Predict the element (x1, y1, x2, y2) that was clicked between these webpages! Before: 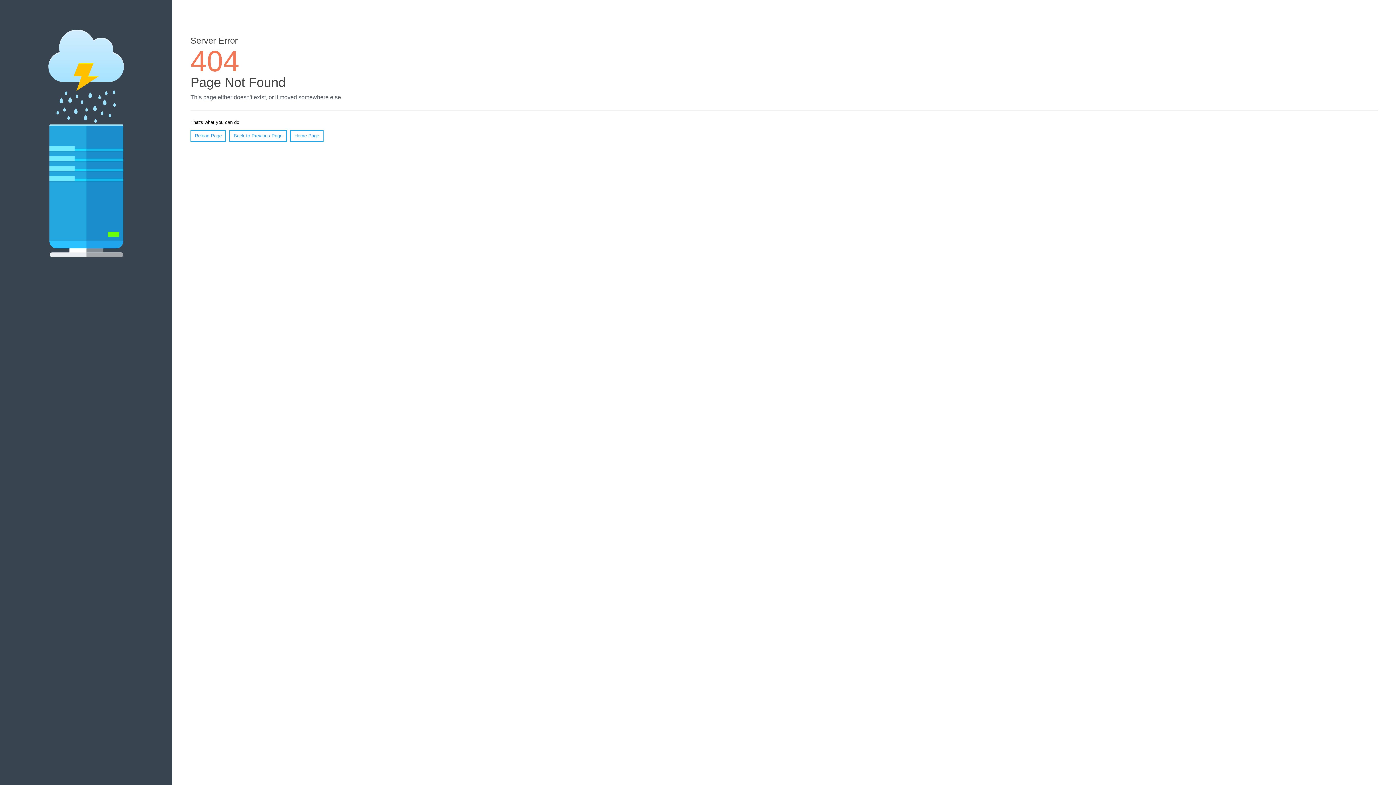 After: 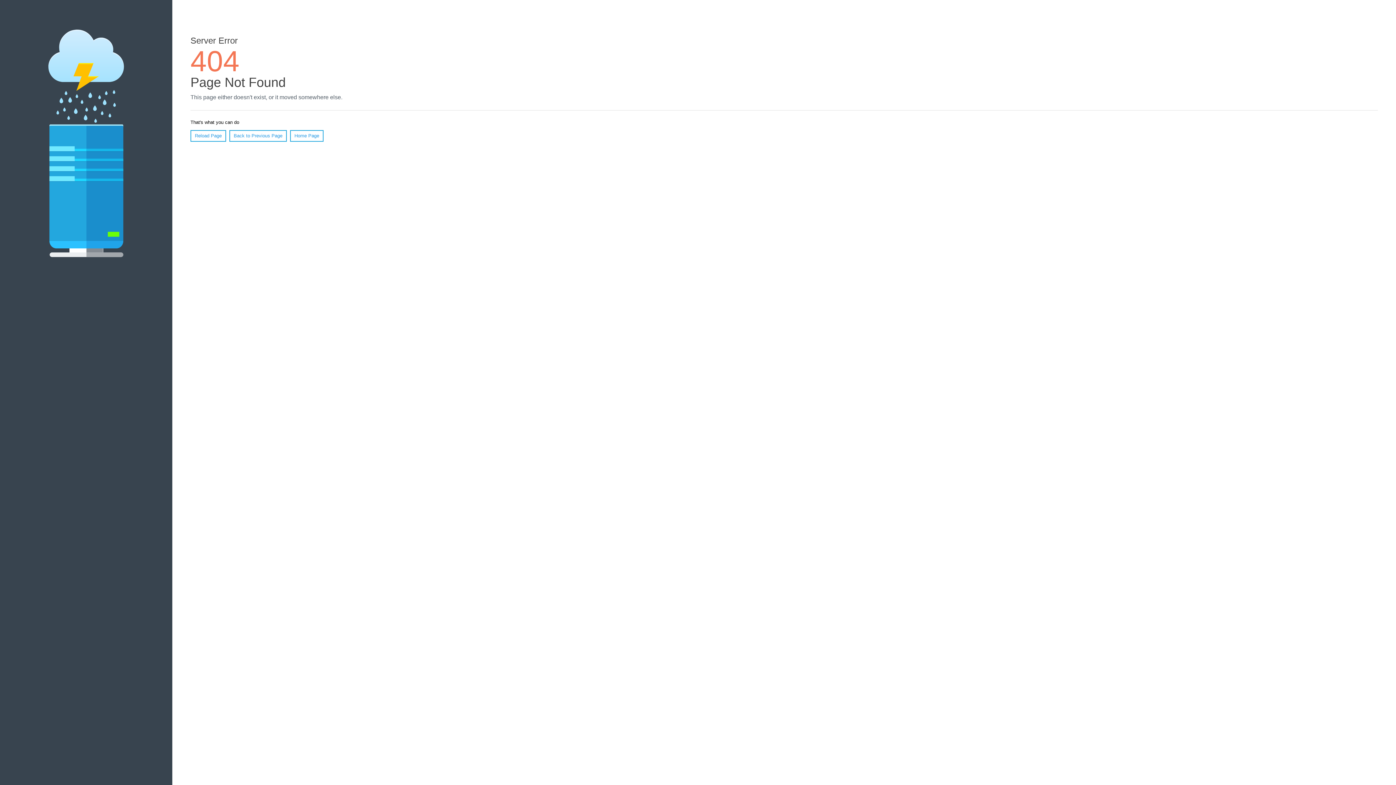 Action: bbox: (190, 130, 226, 141) label: Reload Page